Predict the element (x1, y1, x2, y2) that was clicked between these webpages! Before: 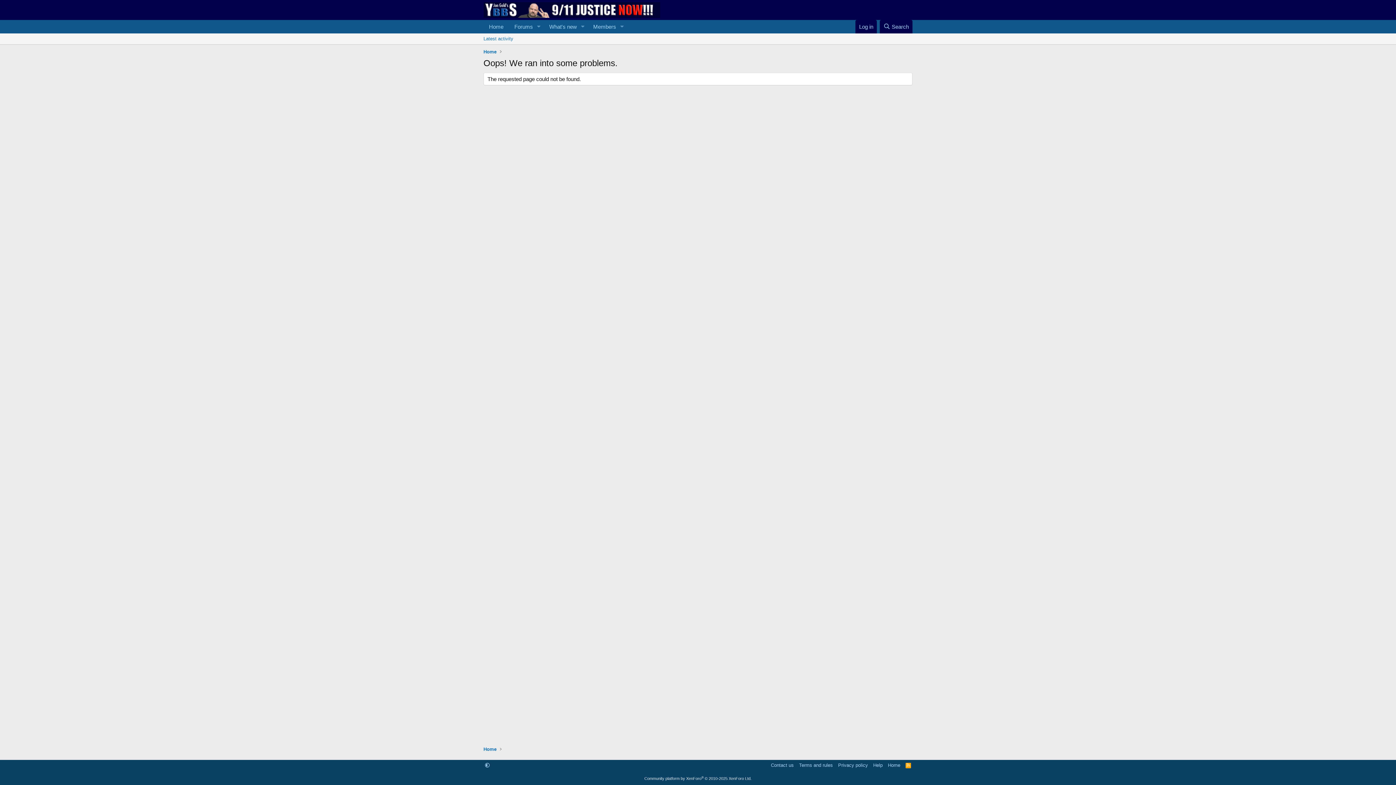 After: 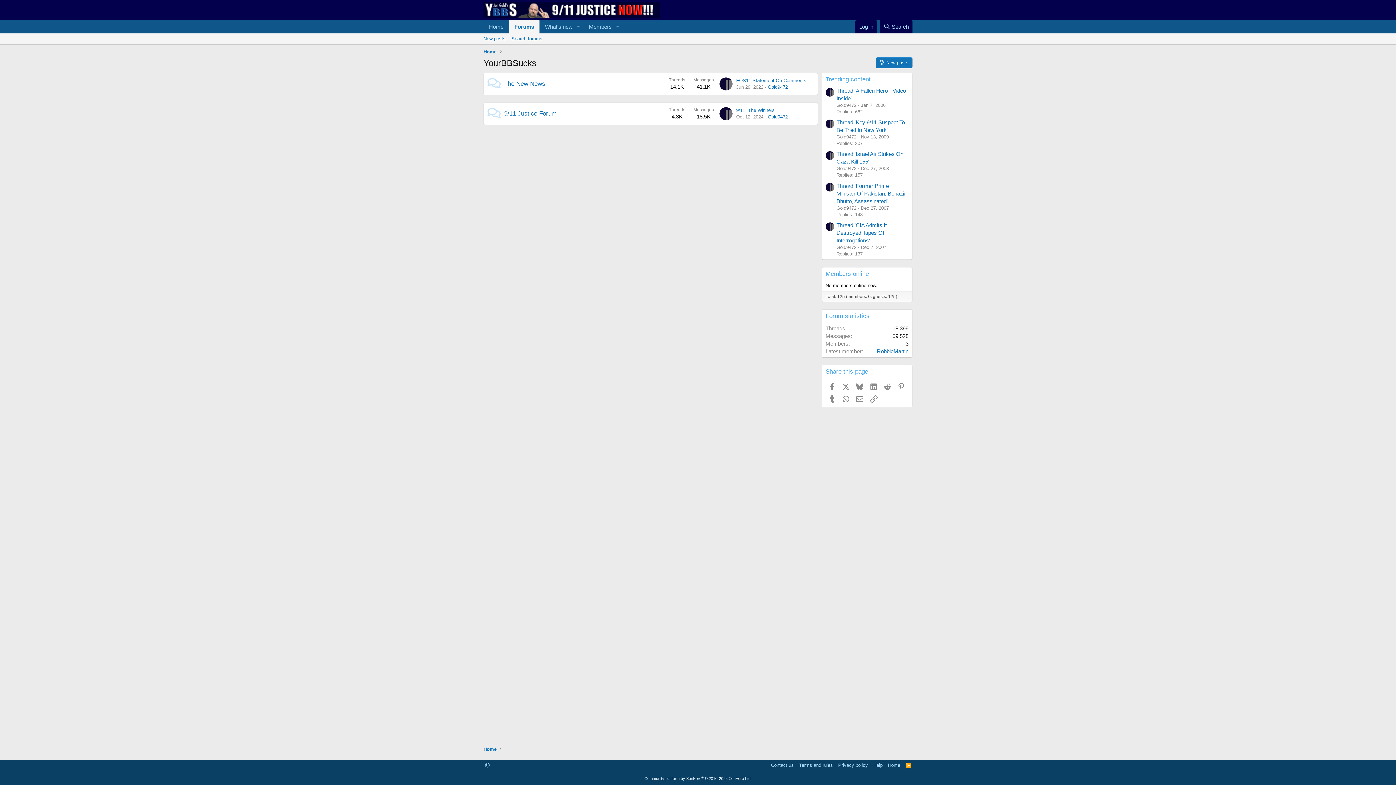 Action: label: Home bbox: (886, 762, 902, 769)